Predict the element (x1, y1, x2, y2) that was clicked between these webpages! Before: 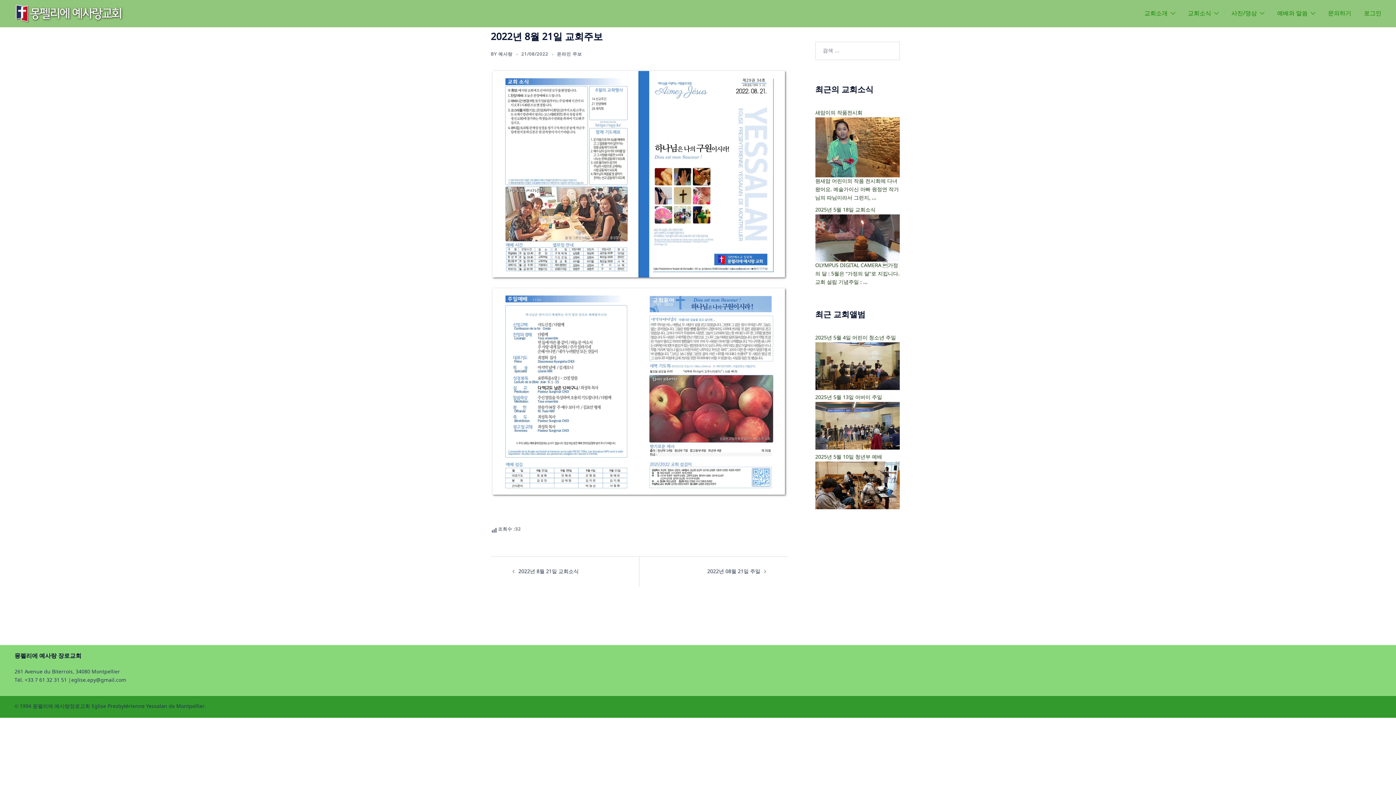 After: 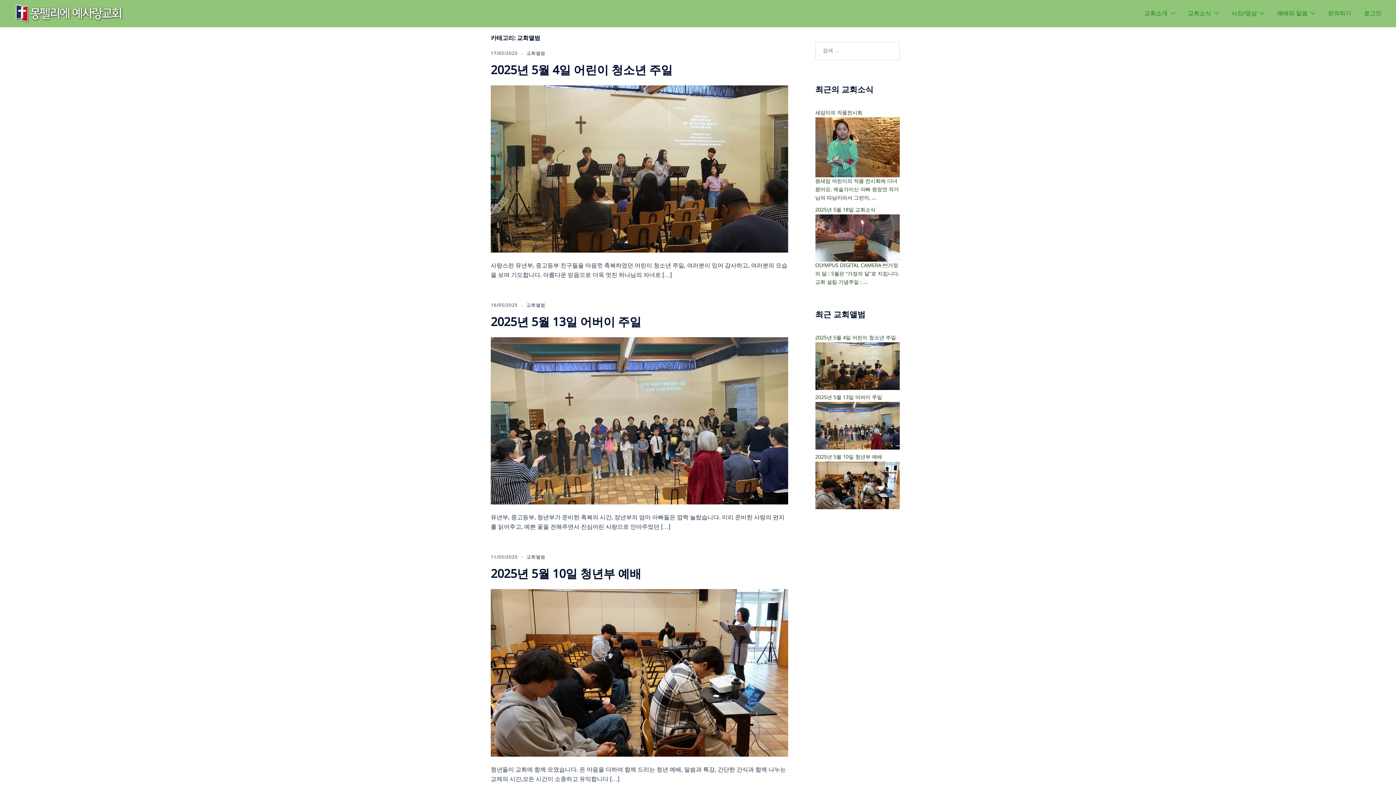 Action: bbox: (1231, 7, 1257, 20) label: 사진/영상